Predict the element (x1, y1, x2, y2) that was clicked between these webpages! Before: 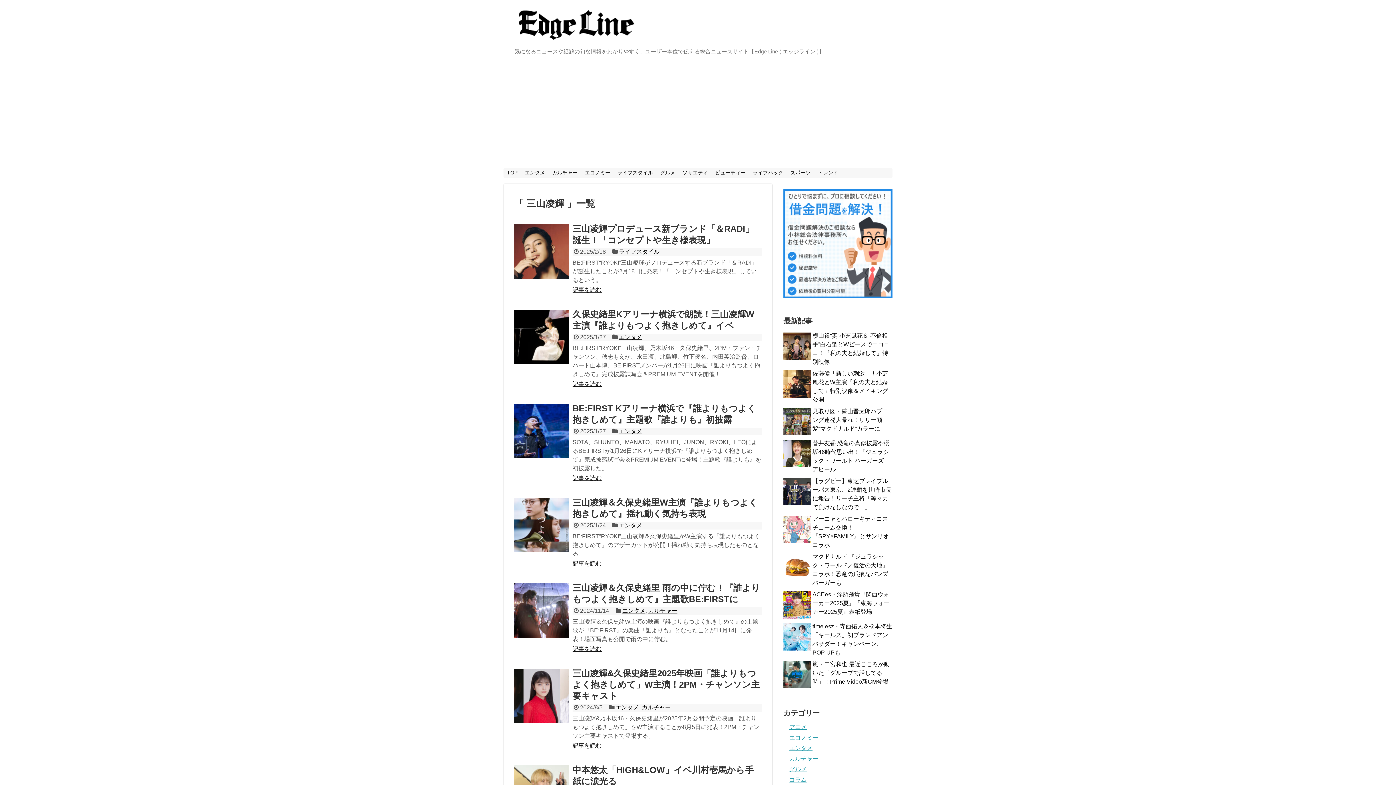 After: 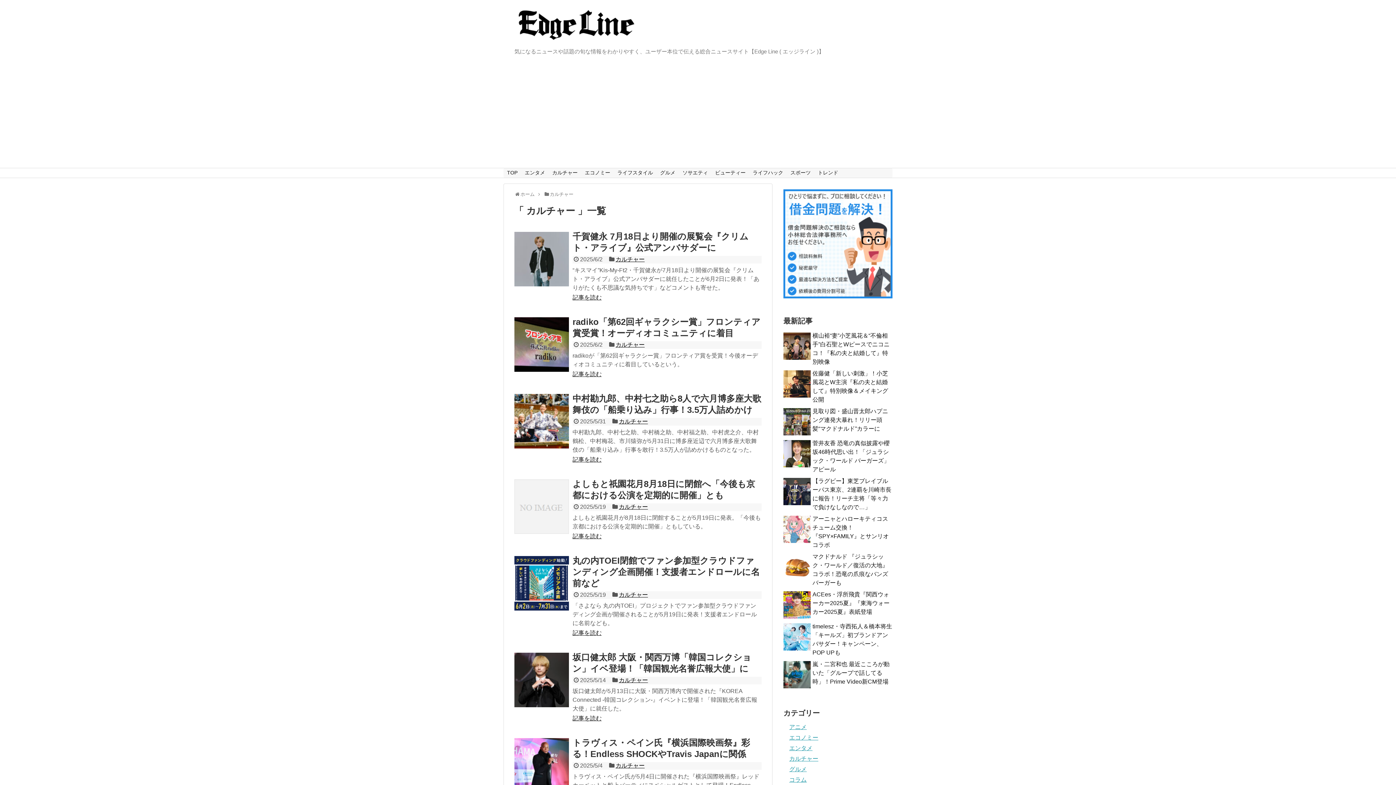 Action: bbox: (641, 704, 671, 710) label: カルチャー